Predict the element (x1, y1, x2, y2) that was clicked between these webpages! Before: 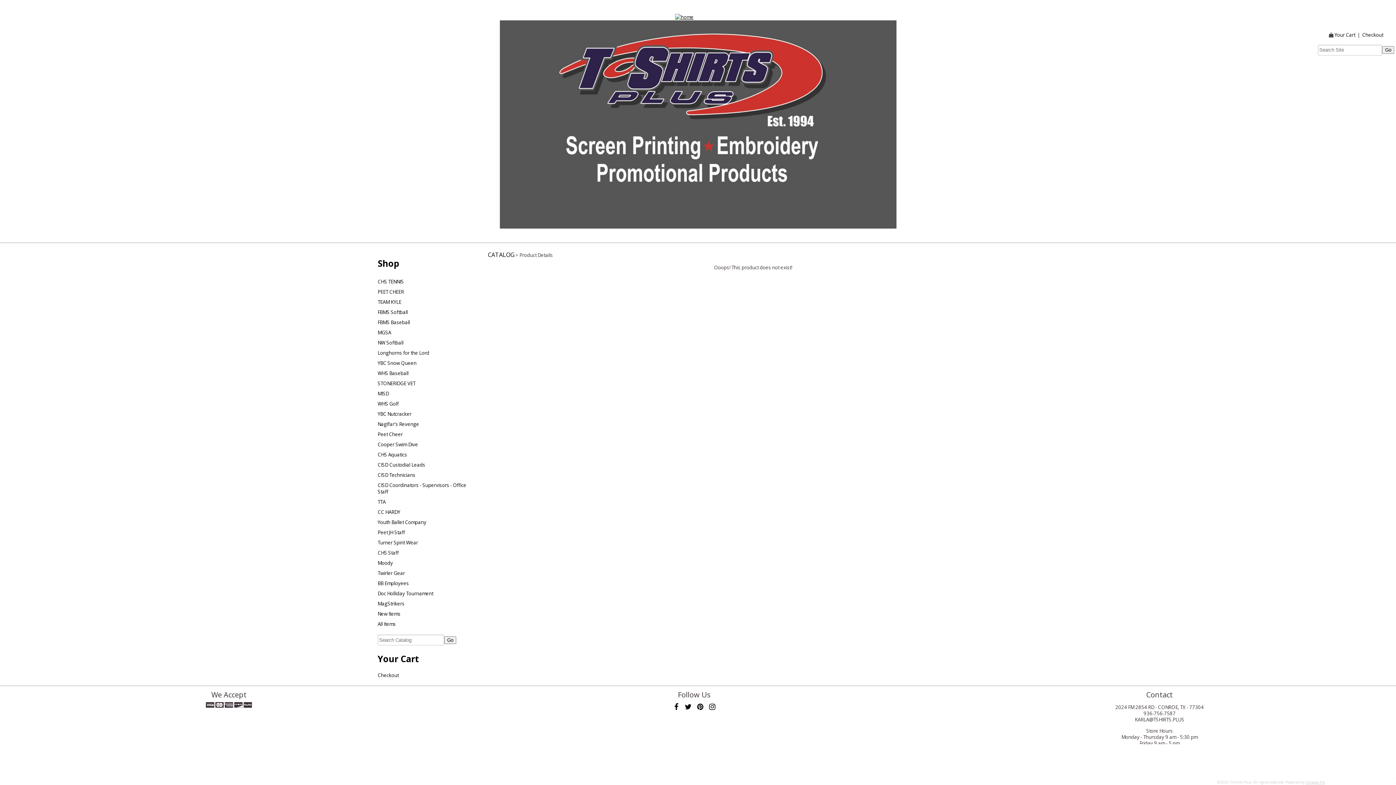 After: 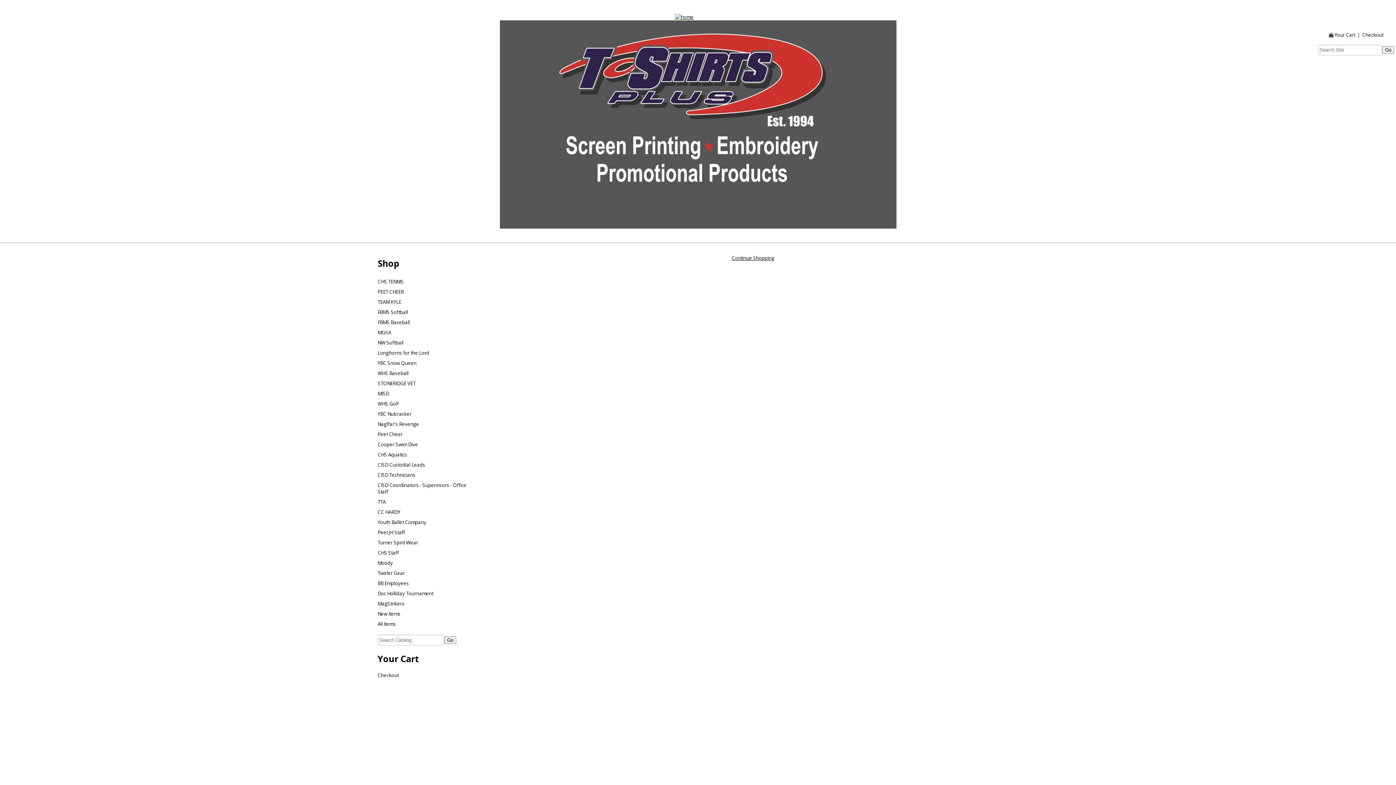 Action: bbox: (377, 672, 398, 678) label: Checkout